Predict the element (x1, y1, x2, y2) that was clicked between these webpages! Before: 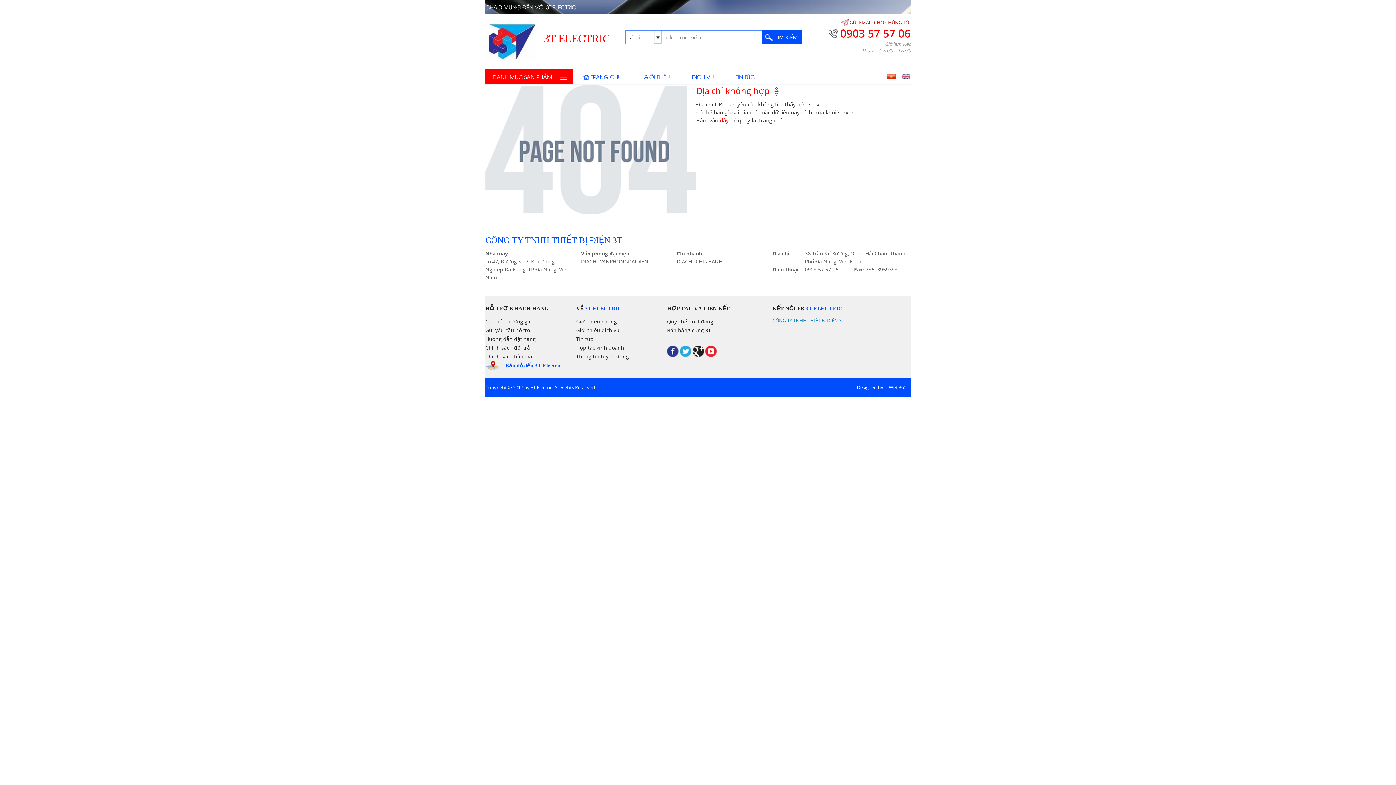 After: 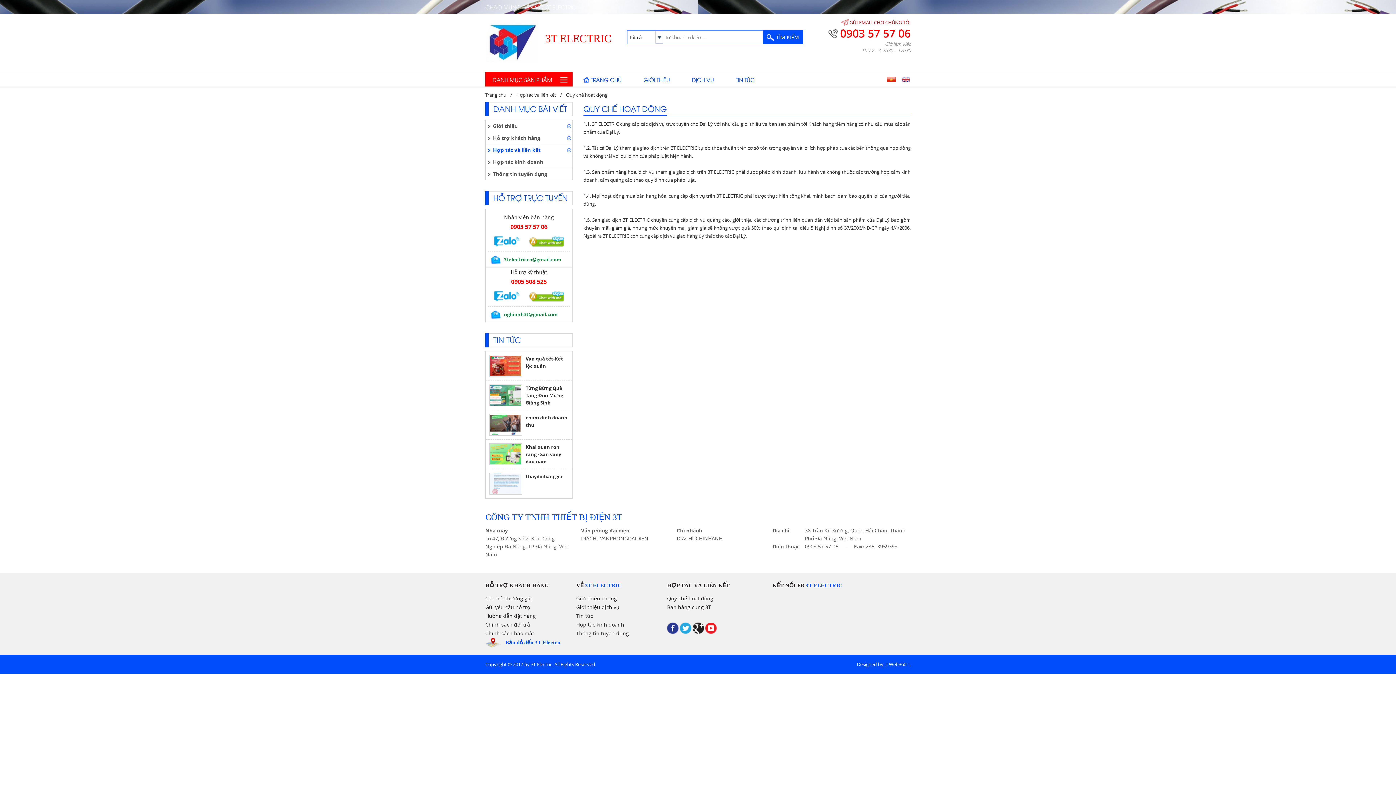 Action: bbox: (667, 318, 713, 325) label: Quy chế hoạt động